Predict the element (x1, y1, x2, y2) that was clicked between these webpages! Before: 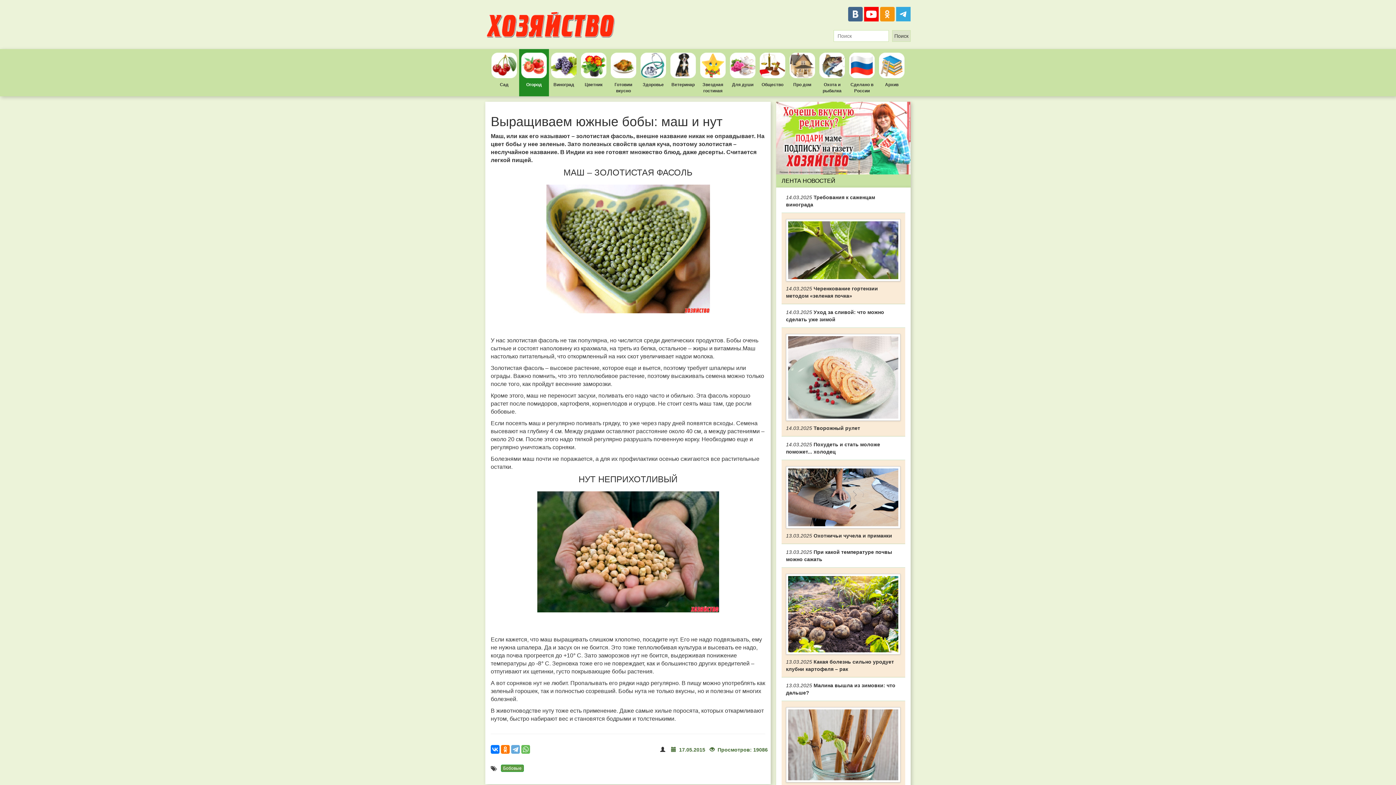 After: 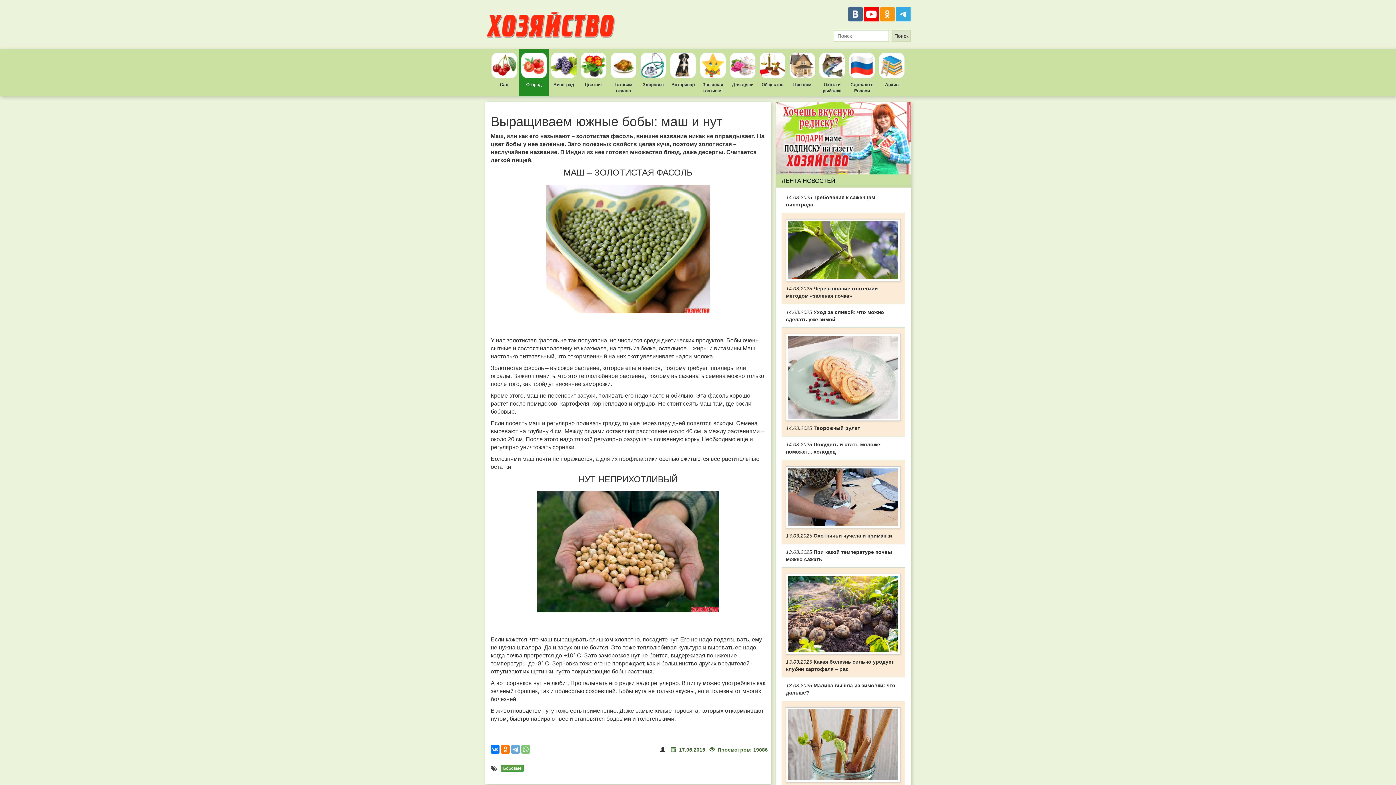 Action: bbox: (521, 745, 530, 754)